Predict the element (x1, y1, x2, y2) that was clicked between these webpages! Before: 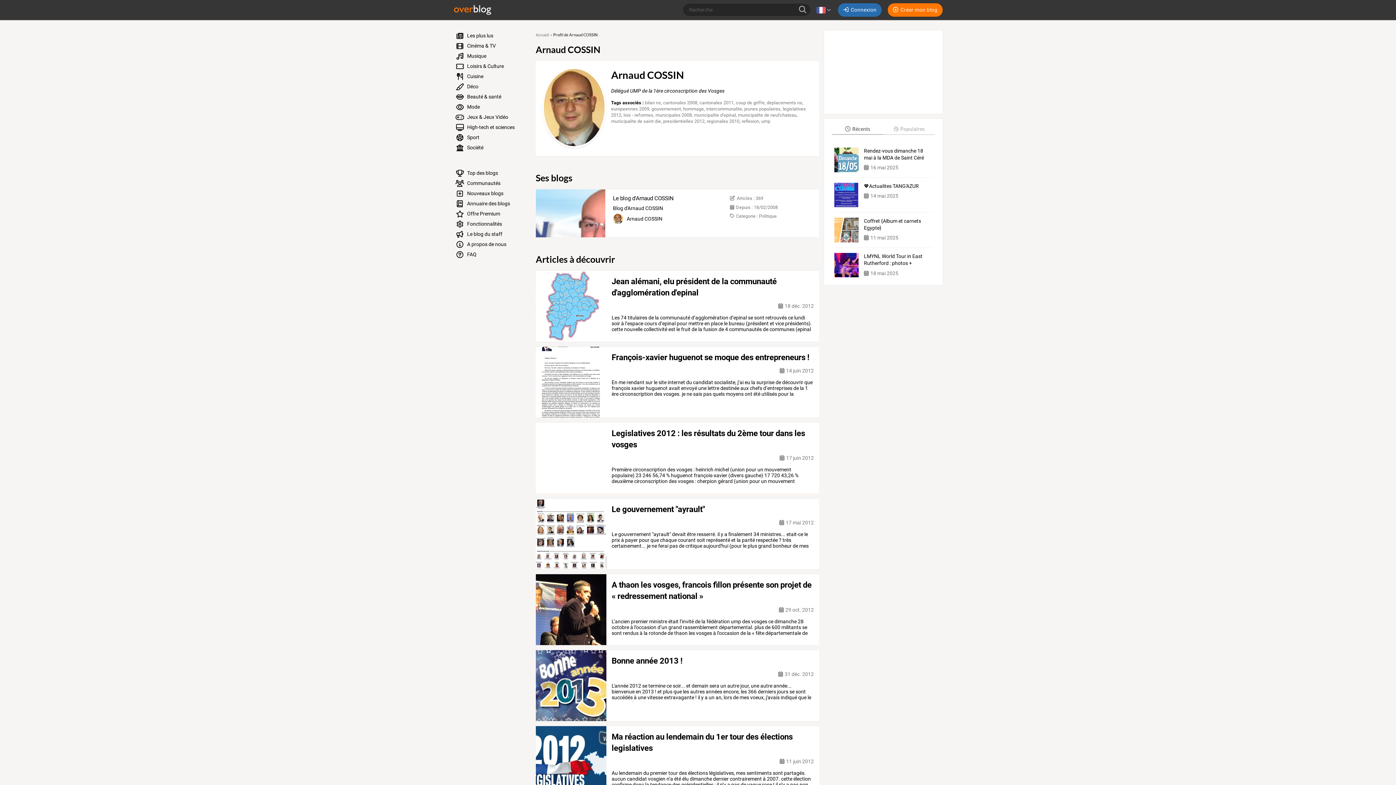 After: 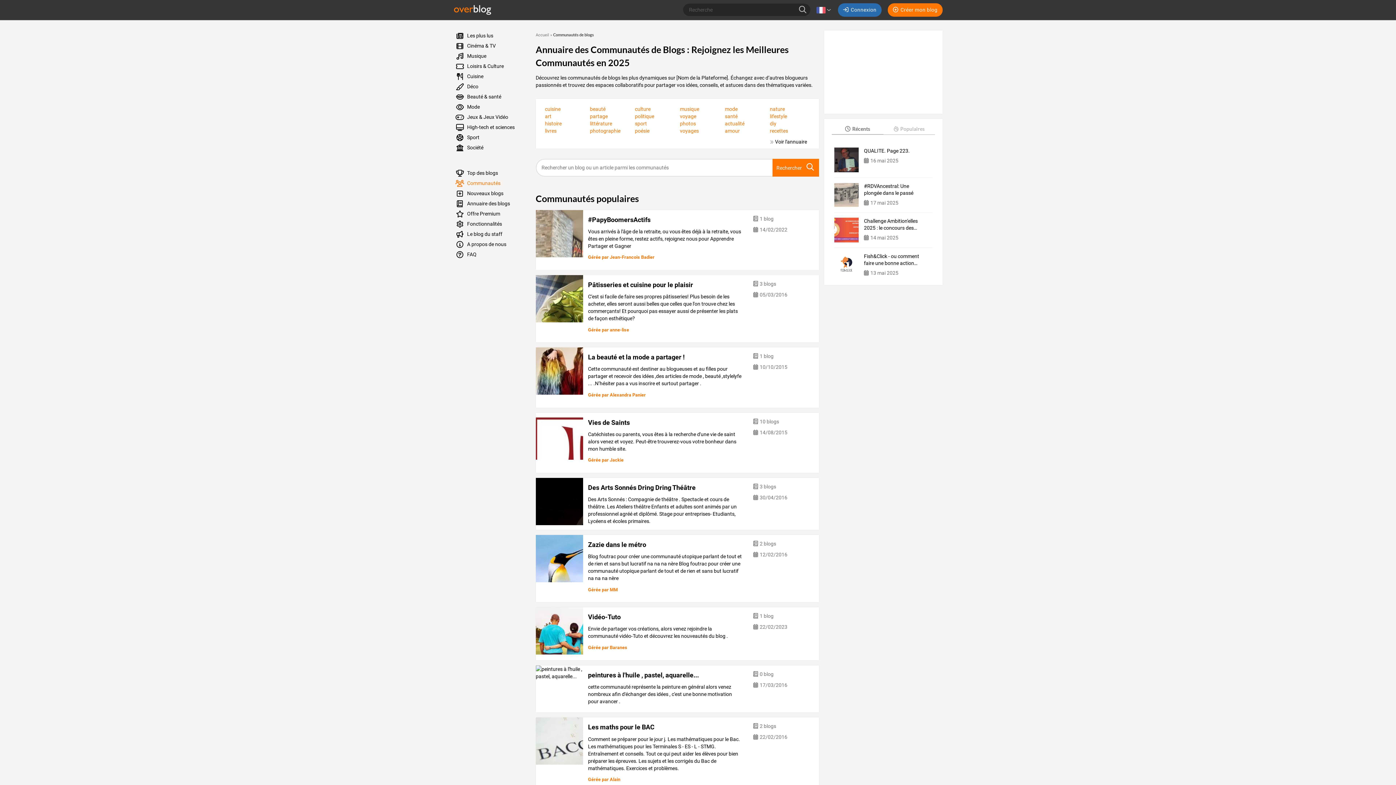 Action: bbox: (450, 178, 527, 188) label:  Communautés